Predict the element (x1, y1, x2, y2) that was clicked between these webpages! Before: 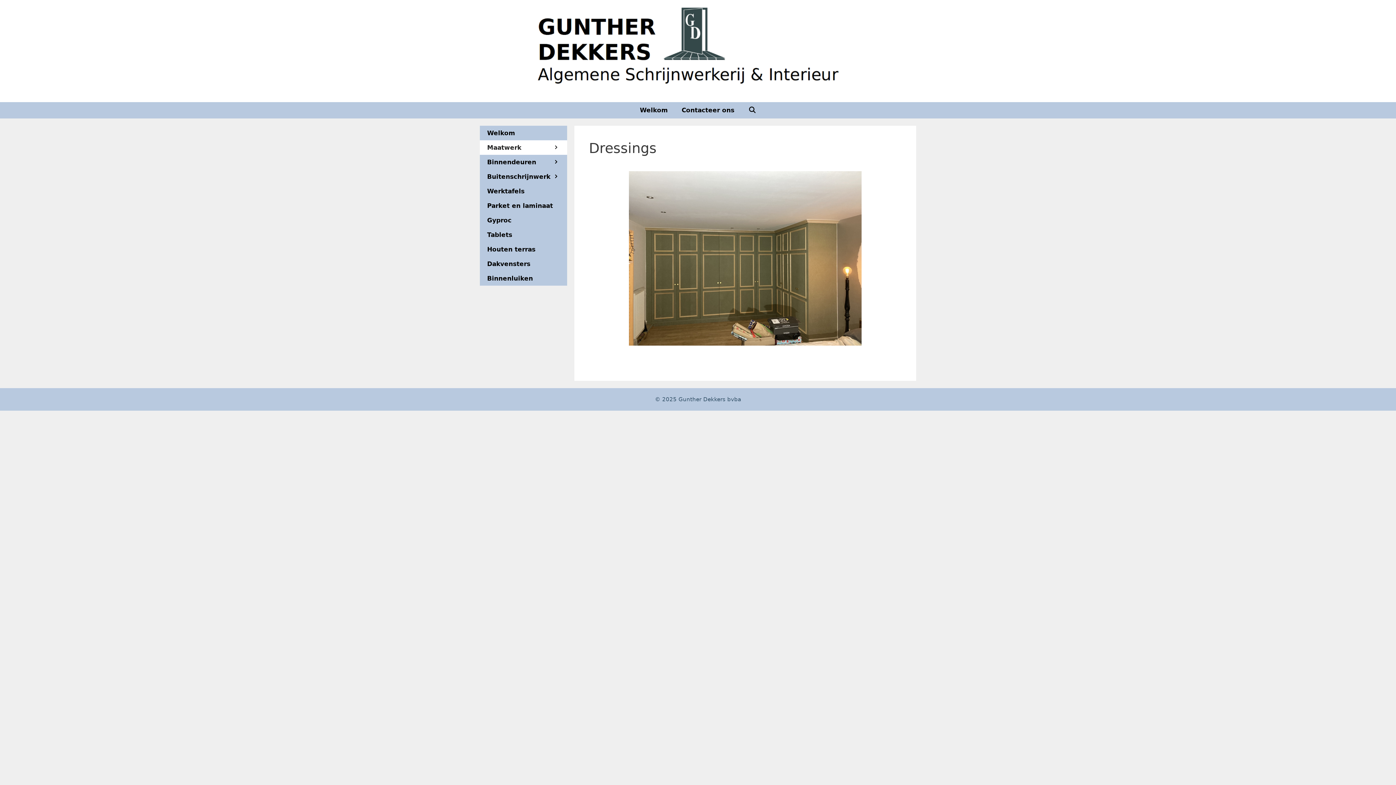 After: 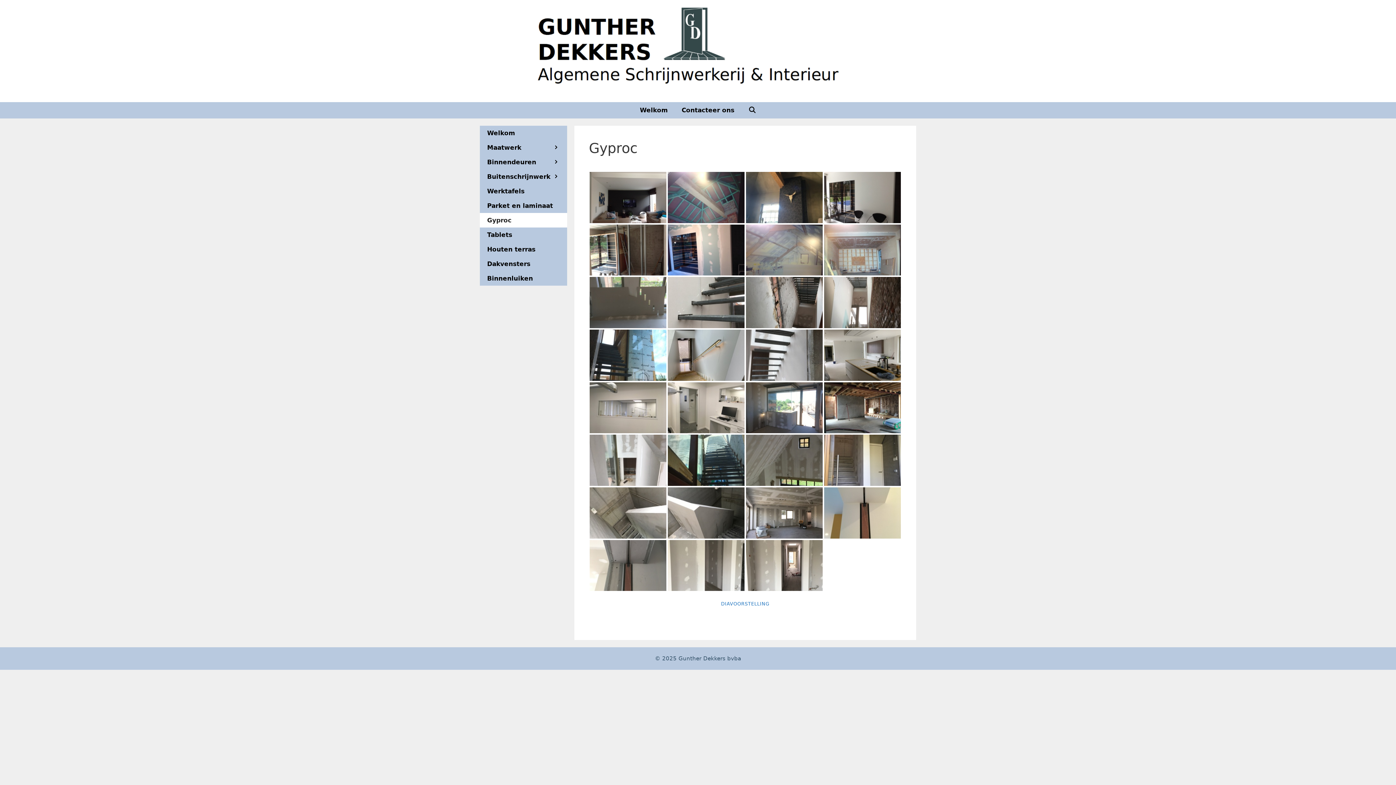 Action: bbox: (480, 213, 567, 227) label: Gyproc